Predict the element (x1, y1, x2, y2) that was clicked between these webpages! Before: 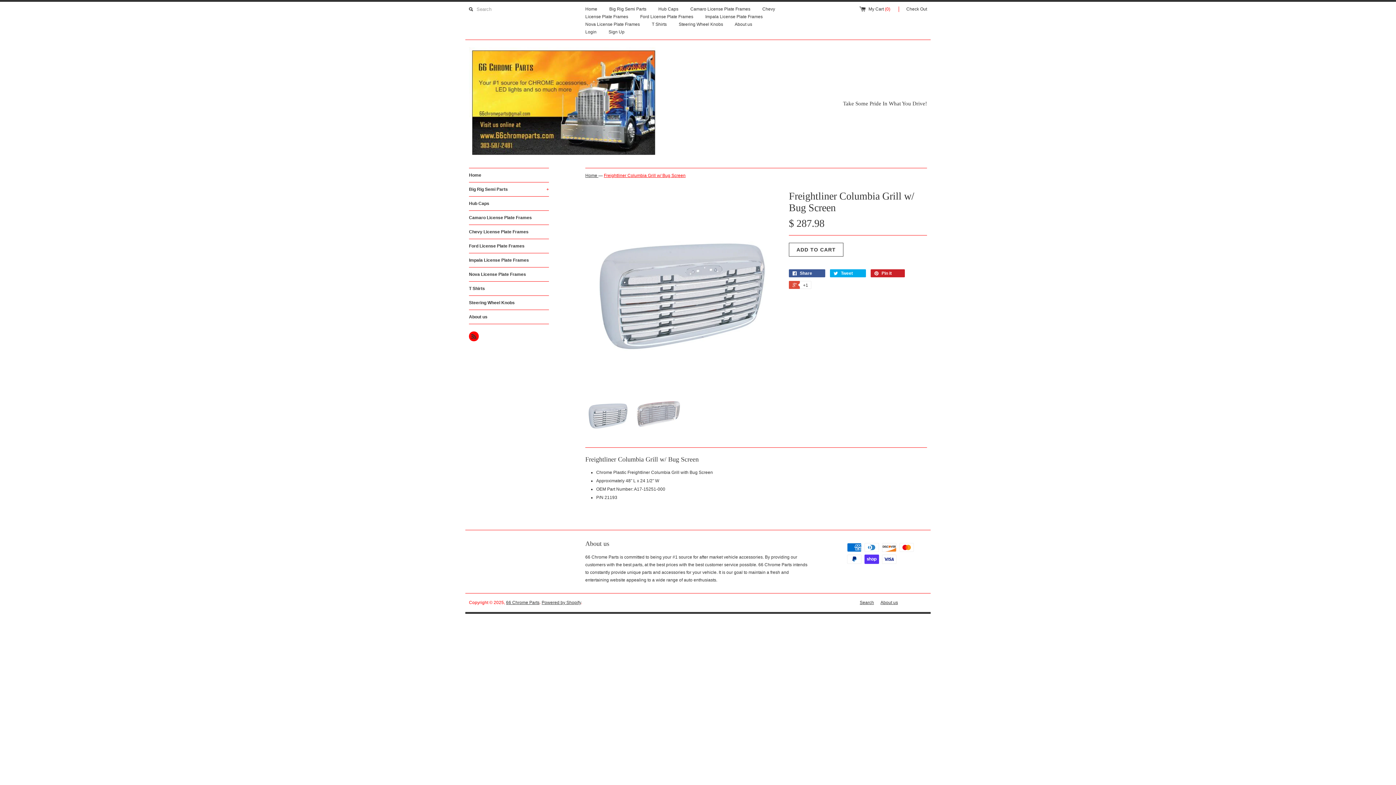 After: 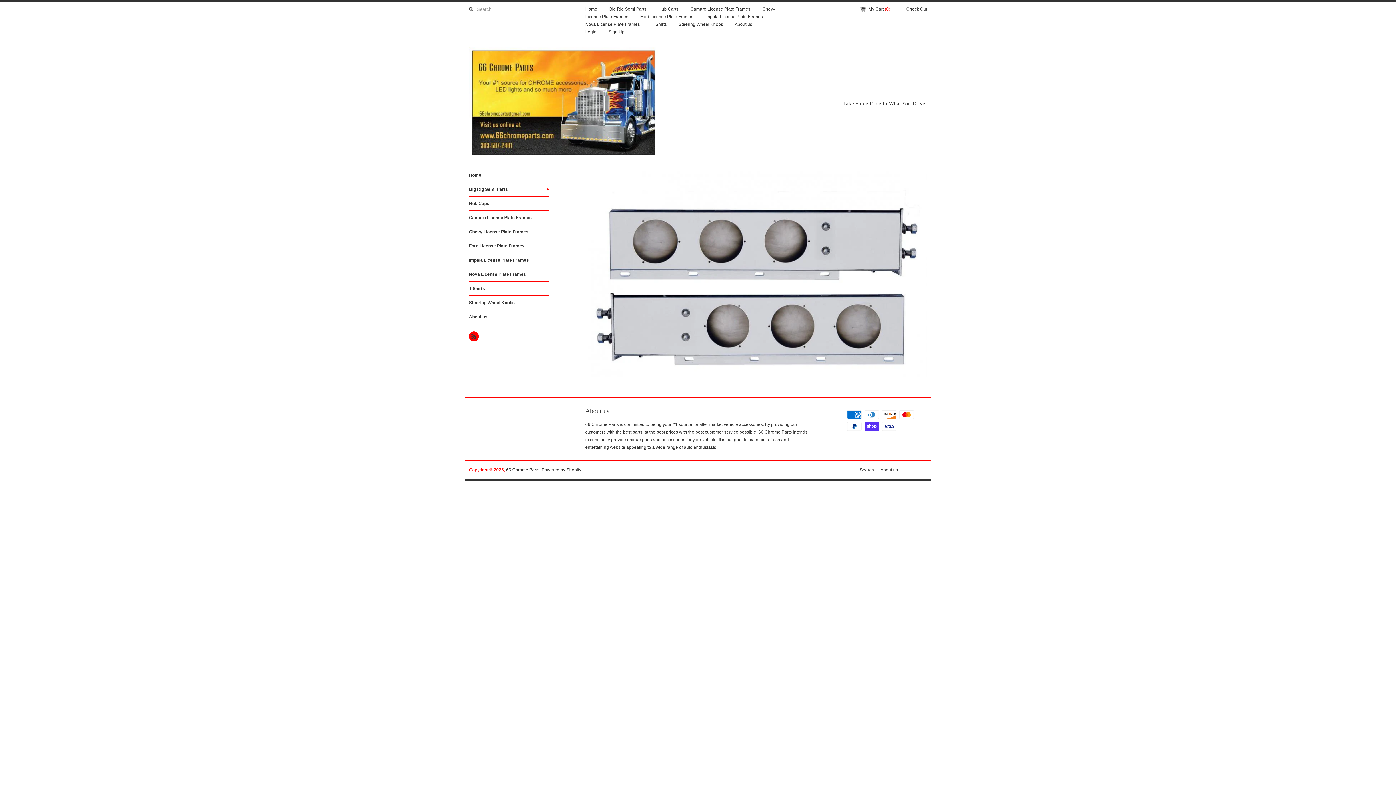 Action: bbox: (585, 6, 597, 12) label: Home